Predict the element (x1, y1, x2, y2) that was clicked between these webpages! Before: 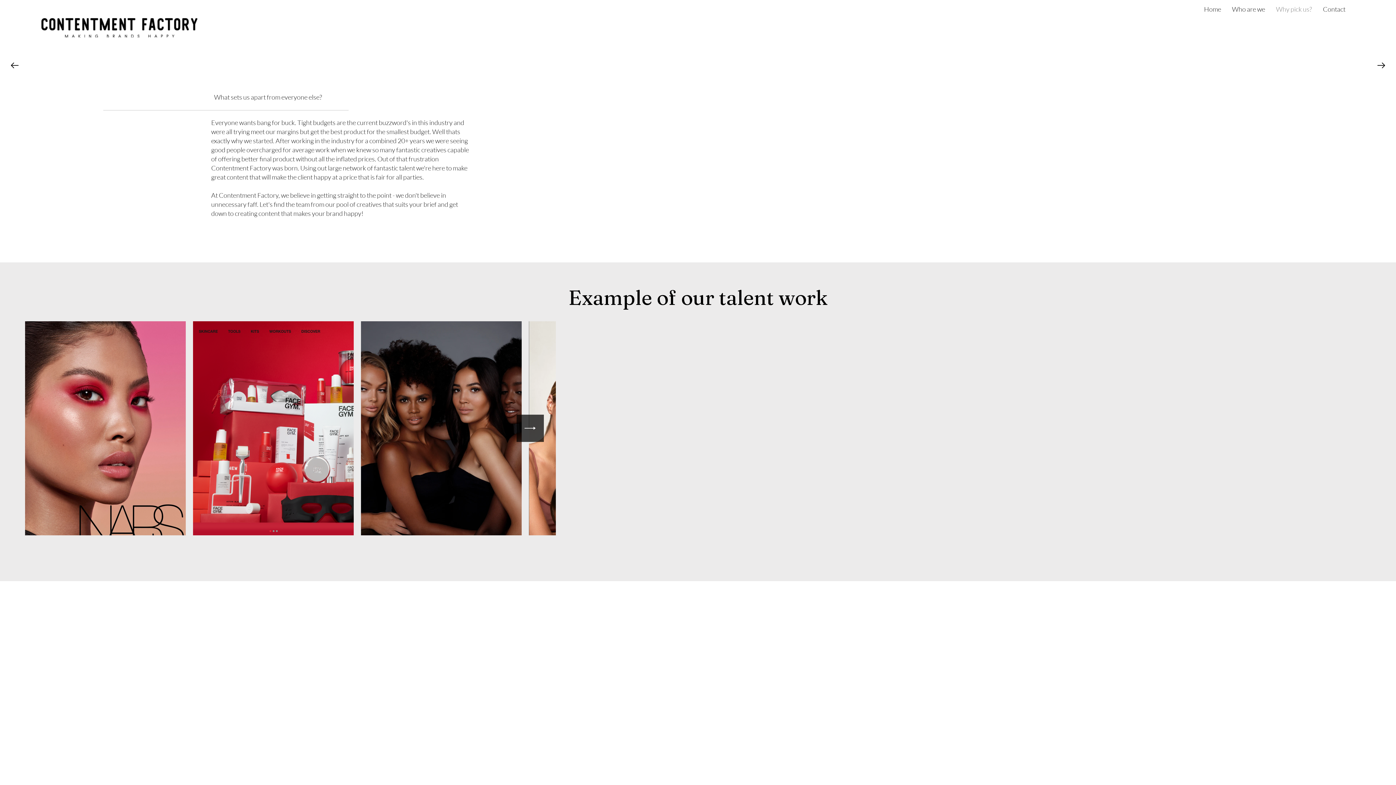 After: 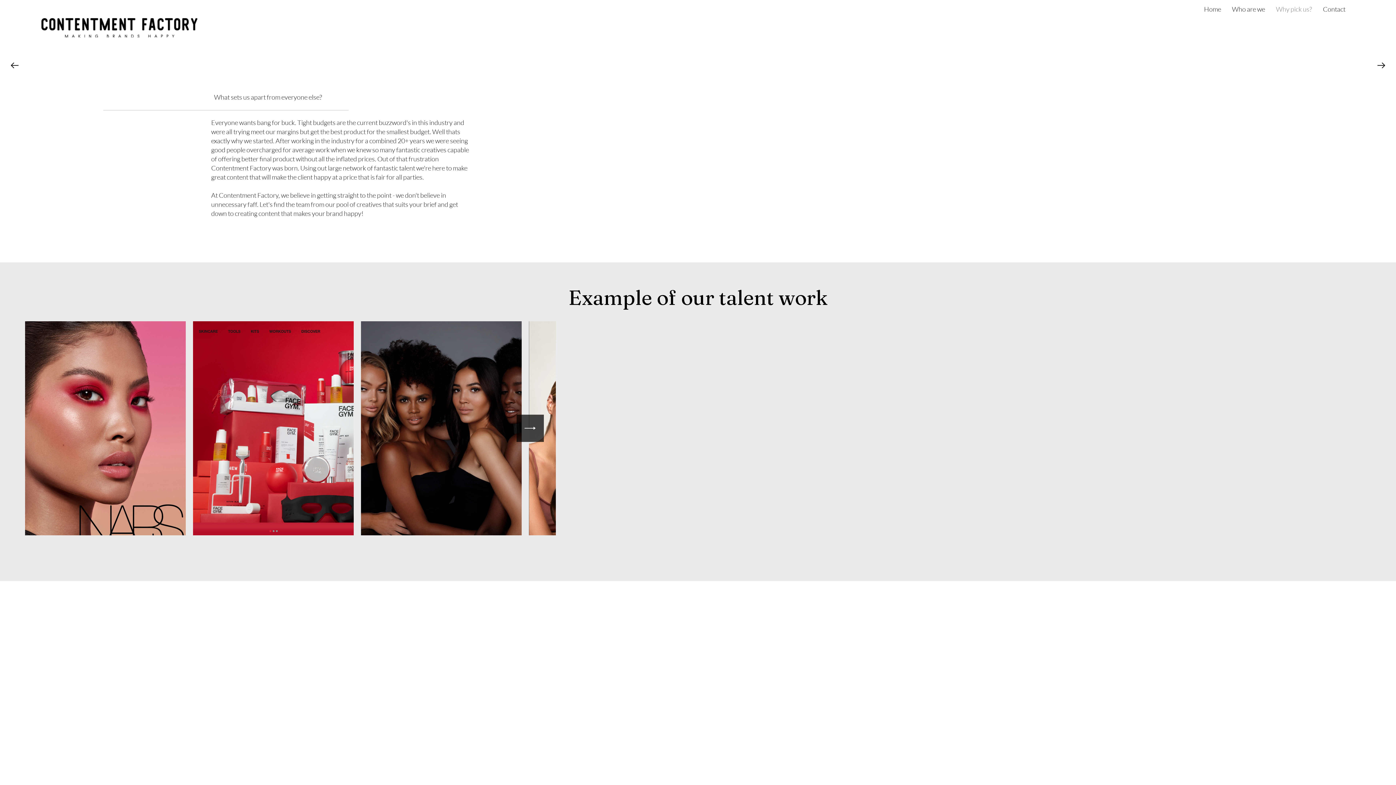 Action: bbox: (1270, 0, 1317, 18) label: Why pick us?